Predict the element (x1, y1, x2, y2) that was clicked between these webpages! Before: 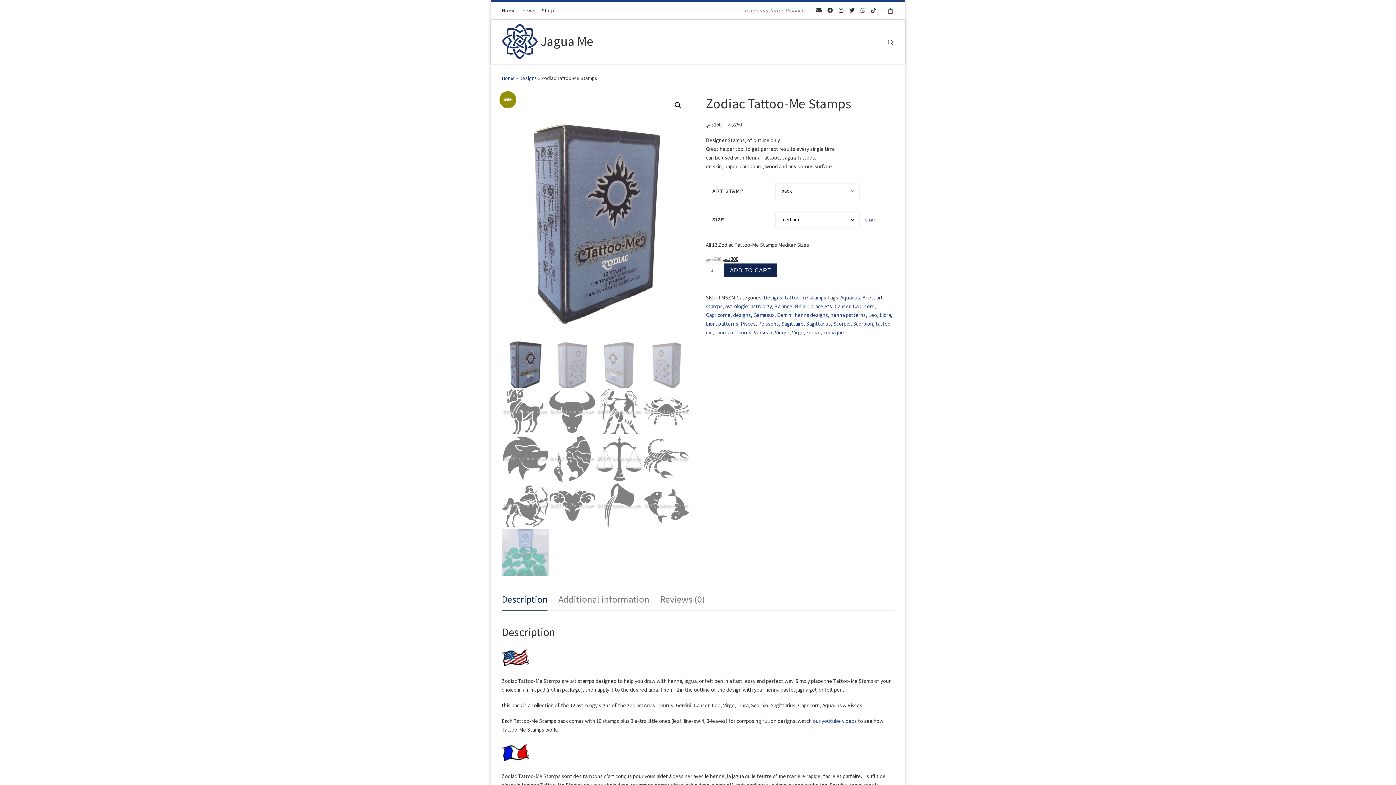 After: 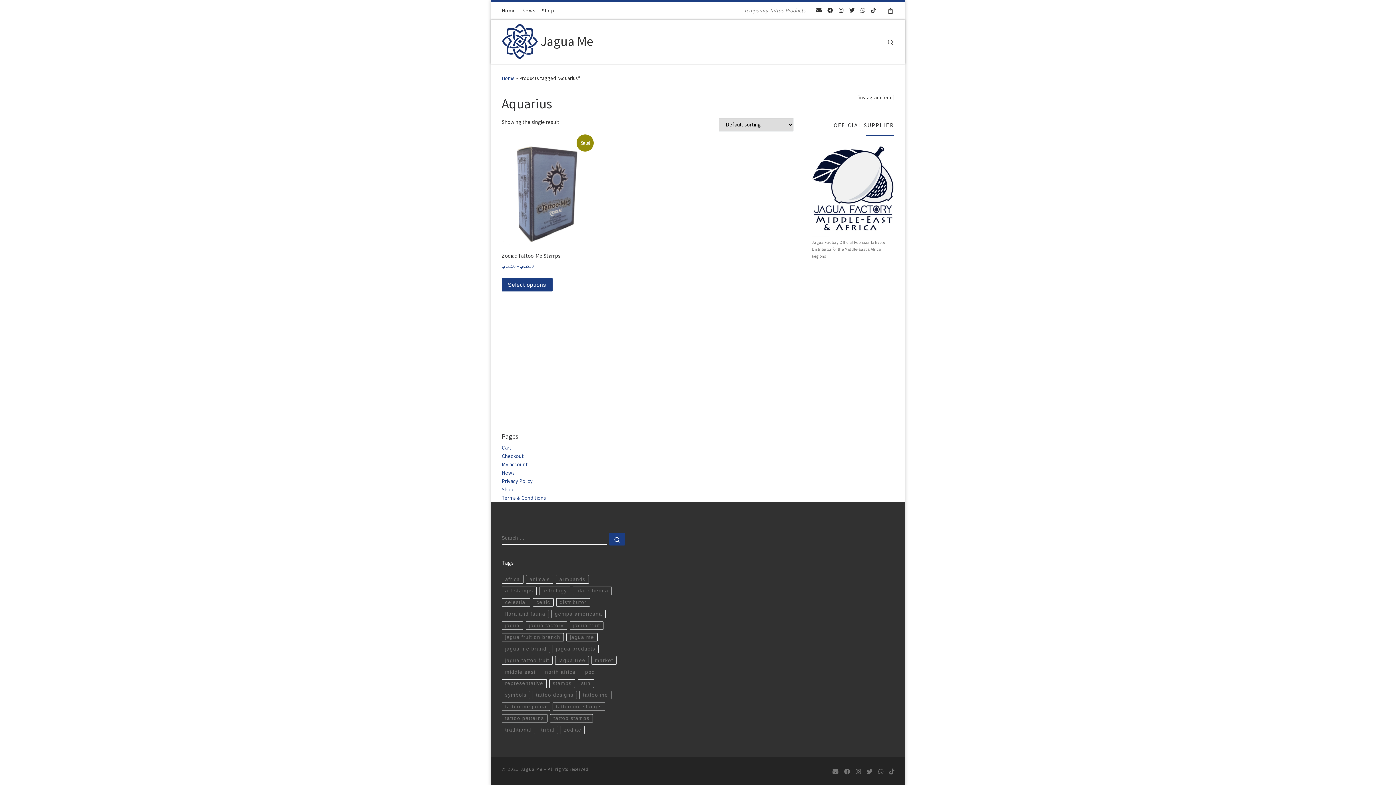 Action: label: Aquarius bbox: (840, 294, 860, 301)